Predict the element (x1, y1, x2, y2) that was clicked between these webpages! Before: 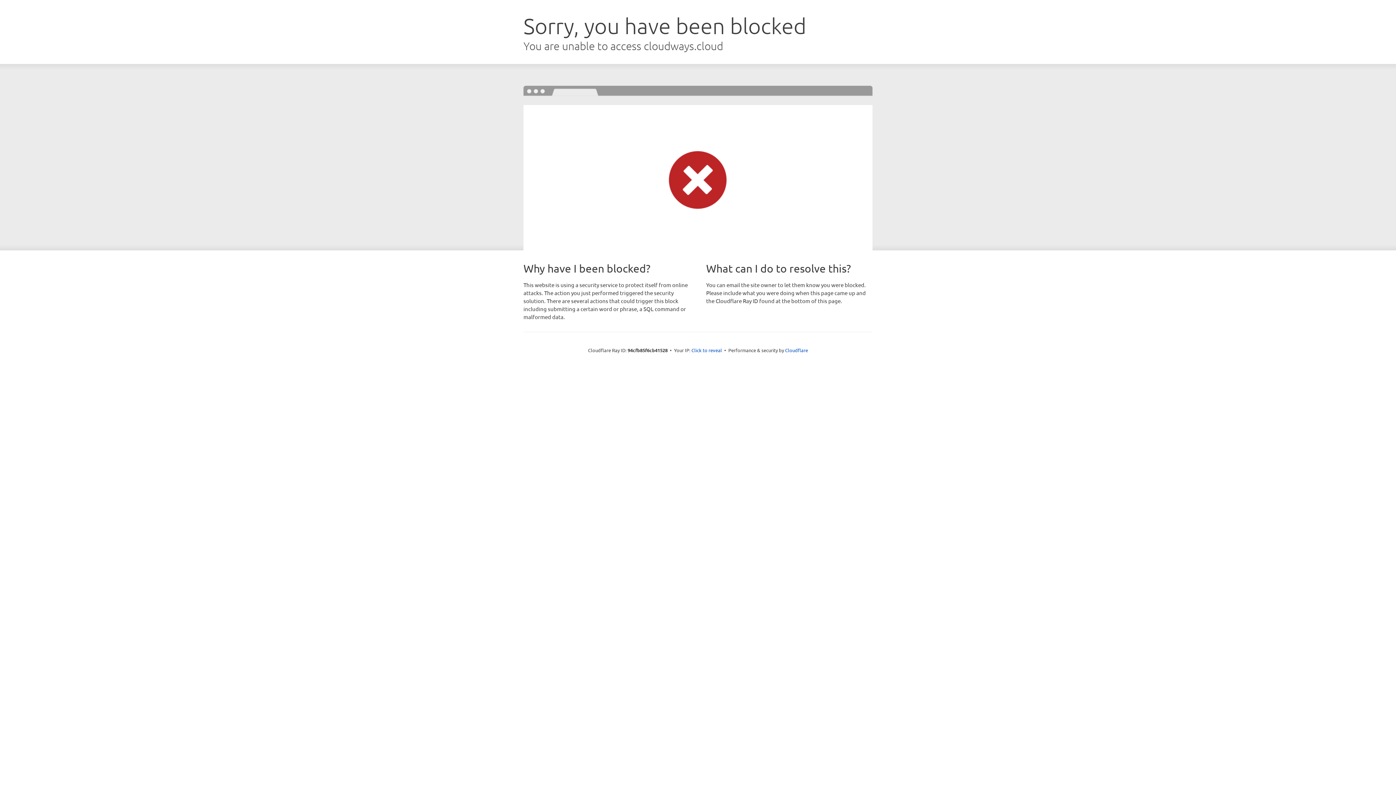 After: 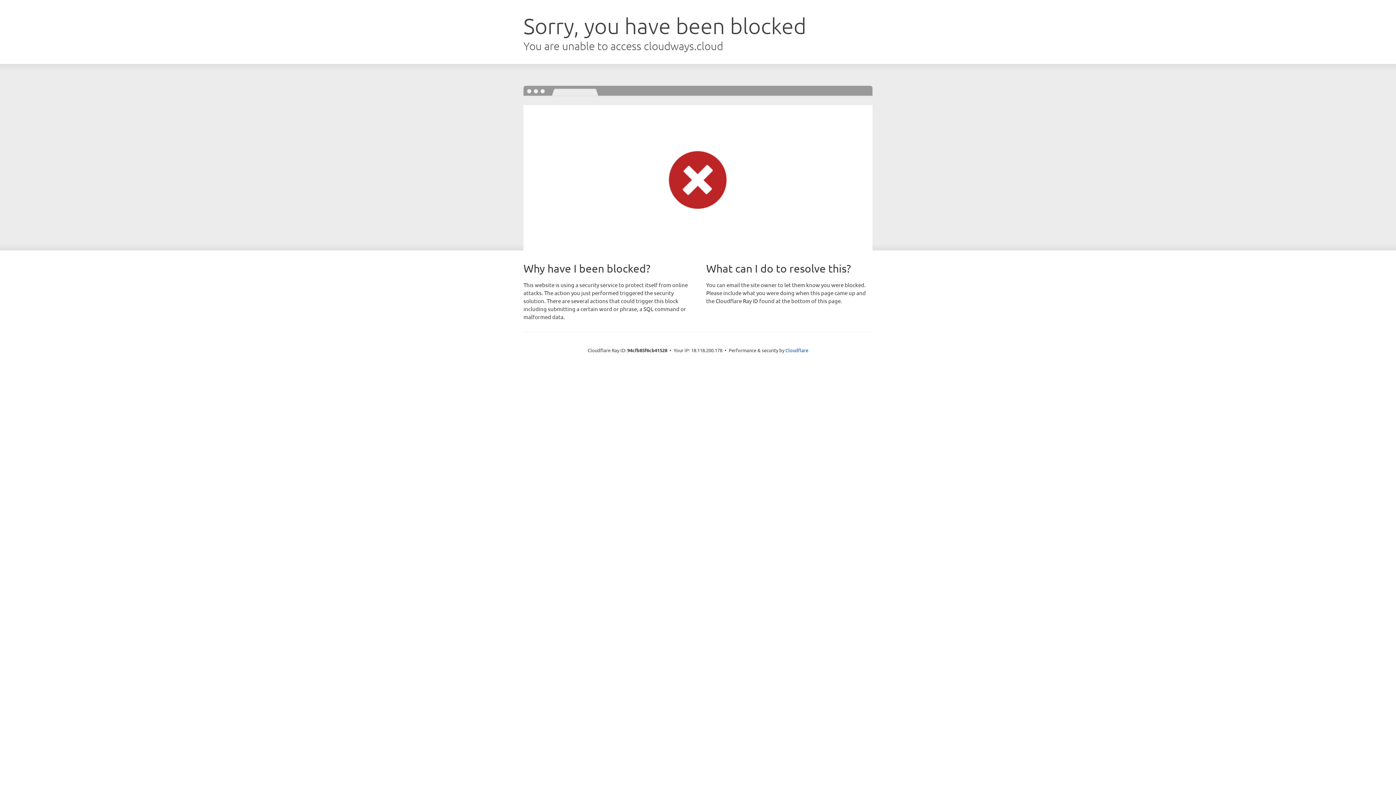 Action: label: Click to reveal bbox: (691, 346, 722, 353)